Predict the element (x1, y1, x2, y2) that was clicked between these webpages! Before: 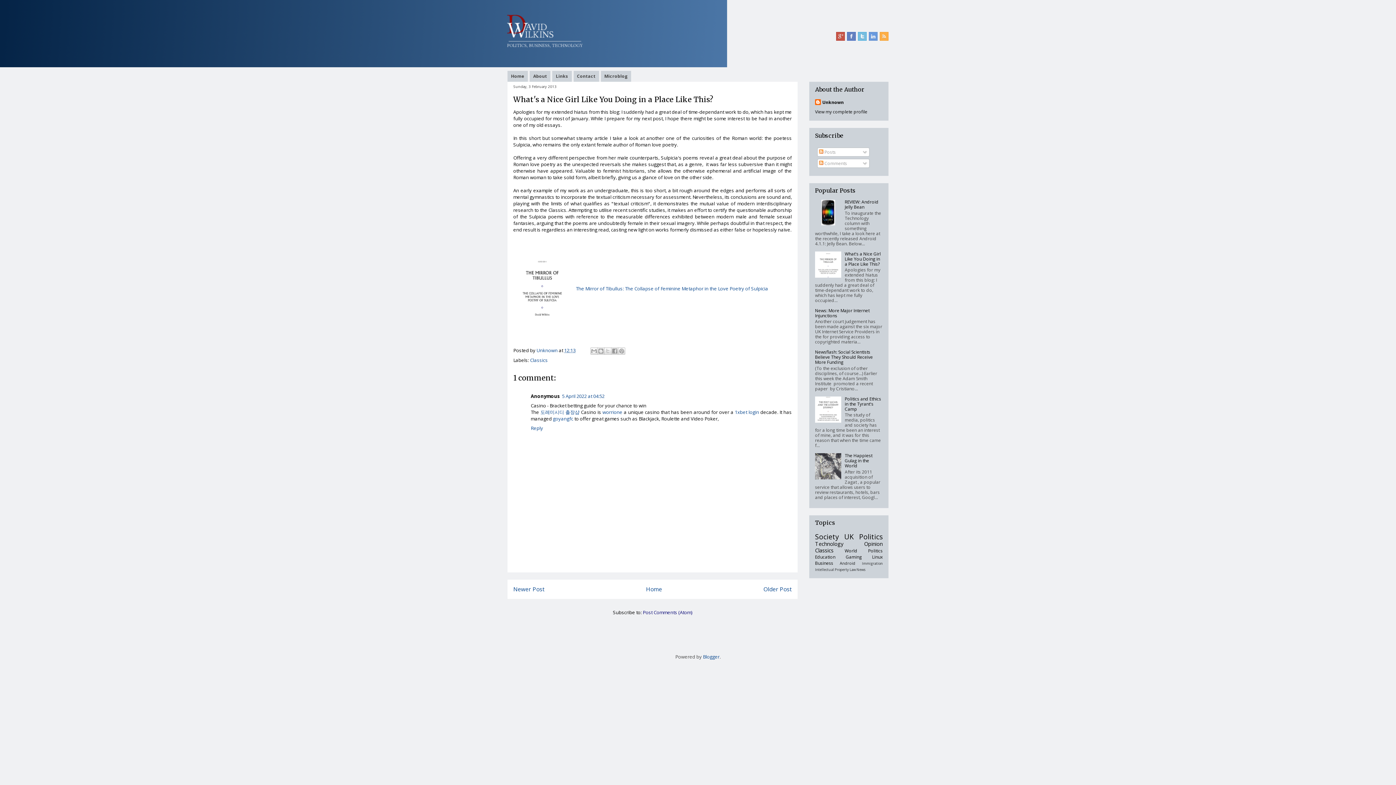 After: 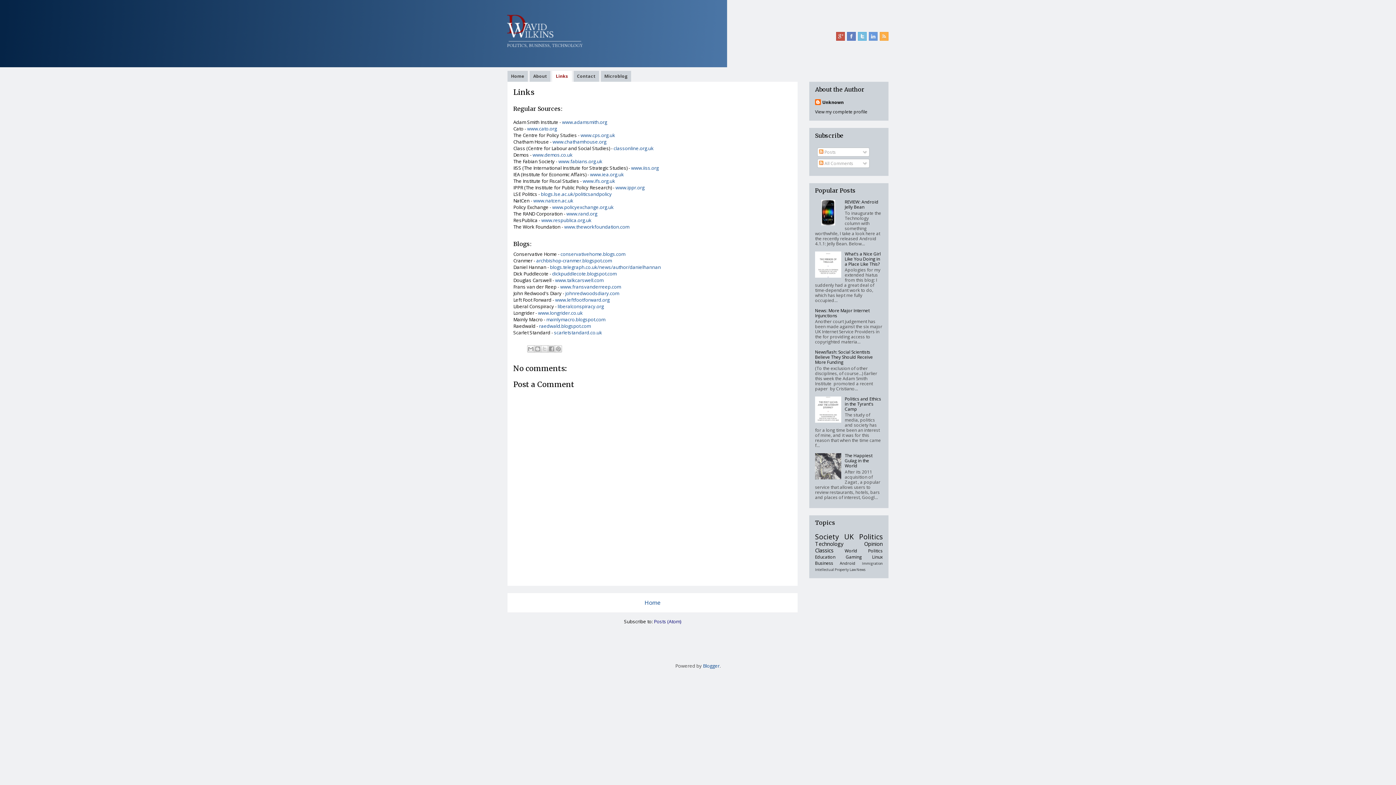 Action: bbox: (551, 70, 571, 81) label: Links